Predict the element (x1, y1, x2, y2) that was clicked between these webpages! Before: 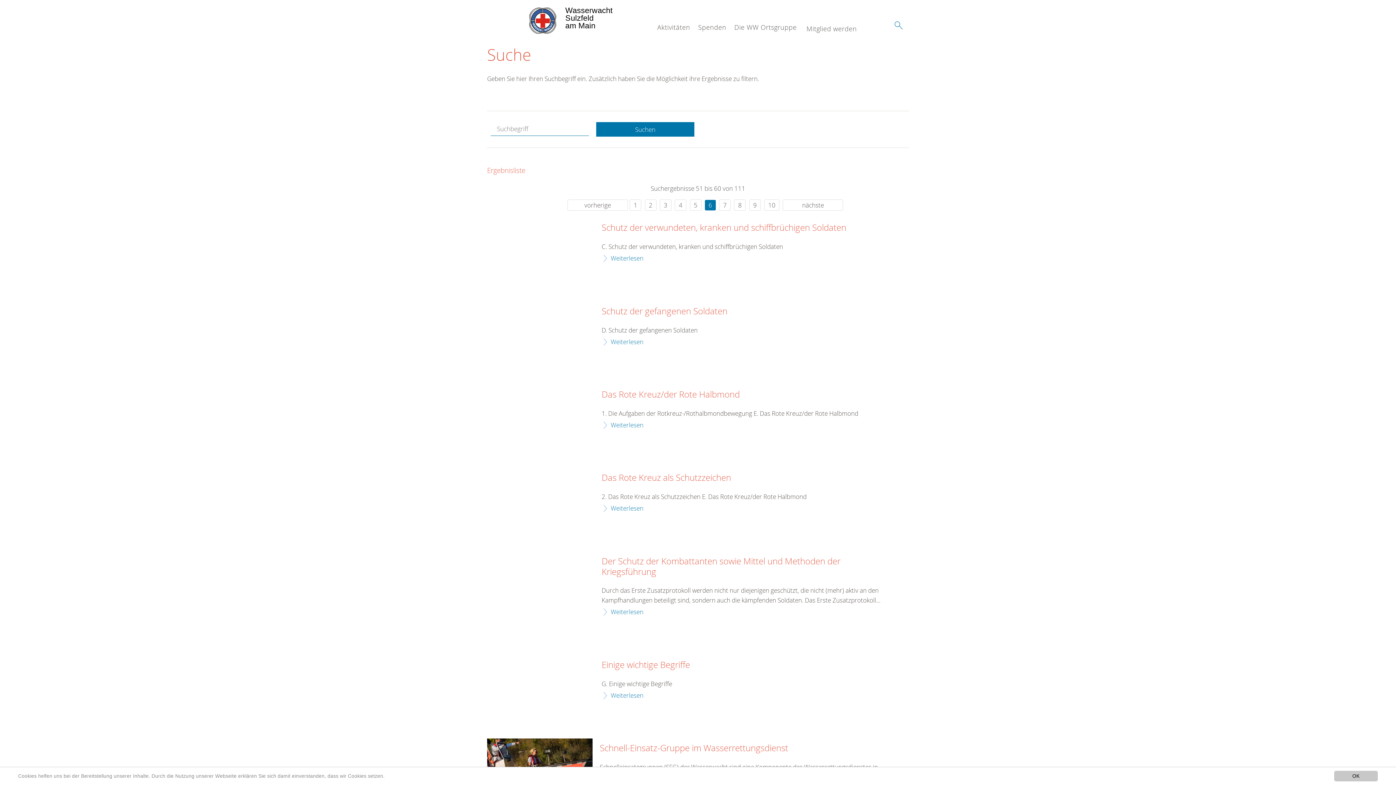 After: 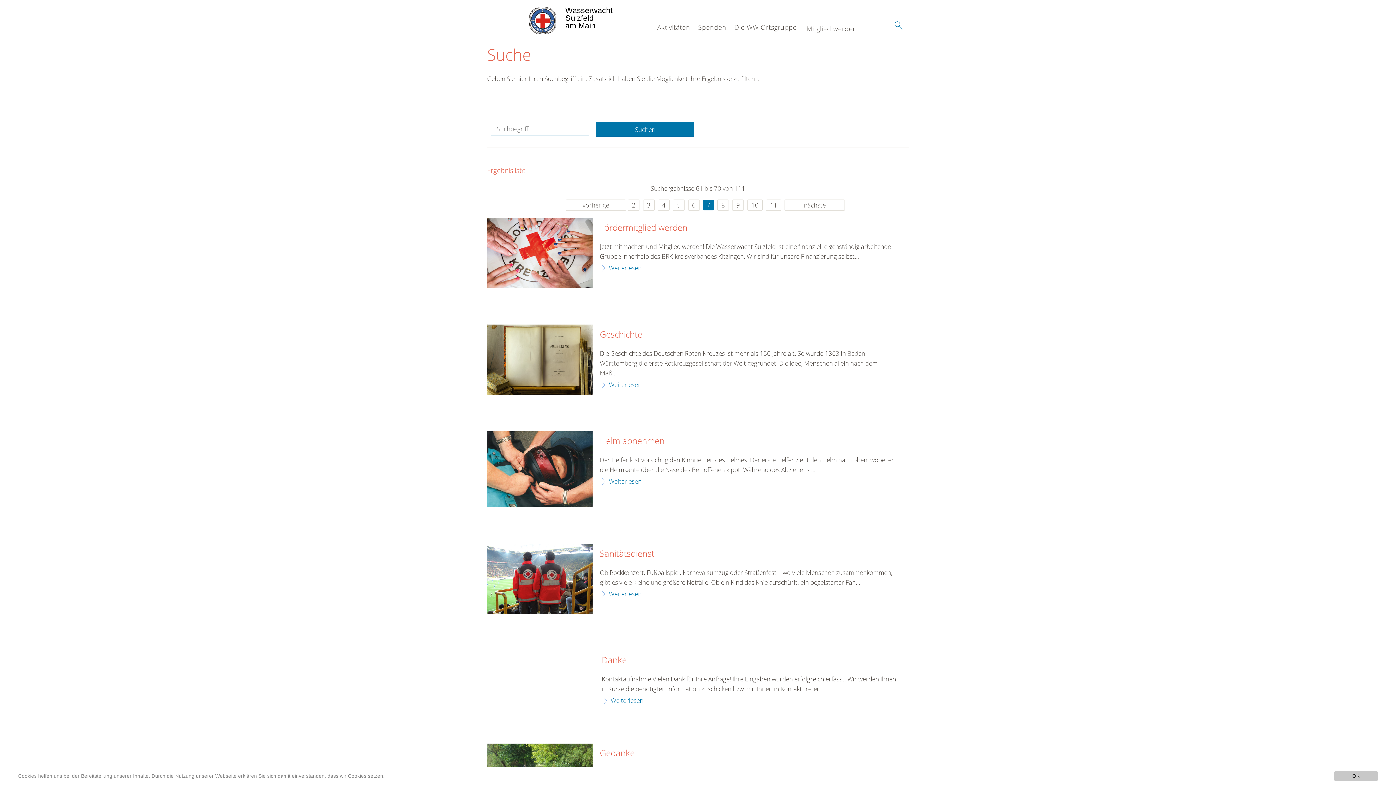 Action: bbox: (719, 199, 730, 210) label: 7